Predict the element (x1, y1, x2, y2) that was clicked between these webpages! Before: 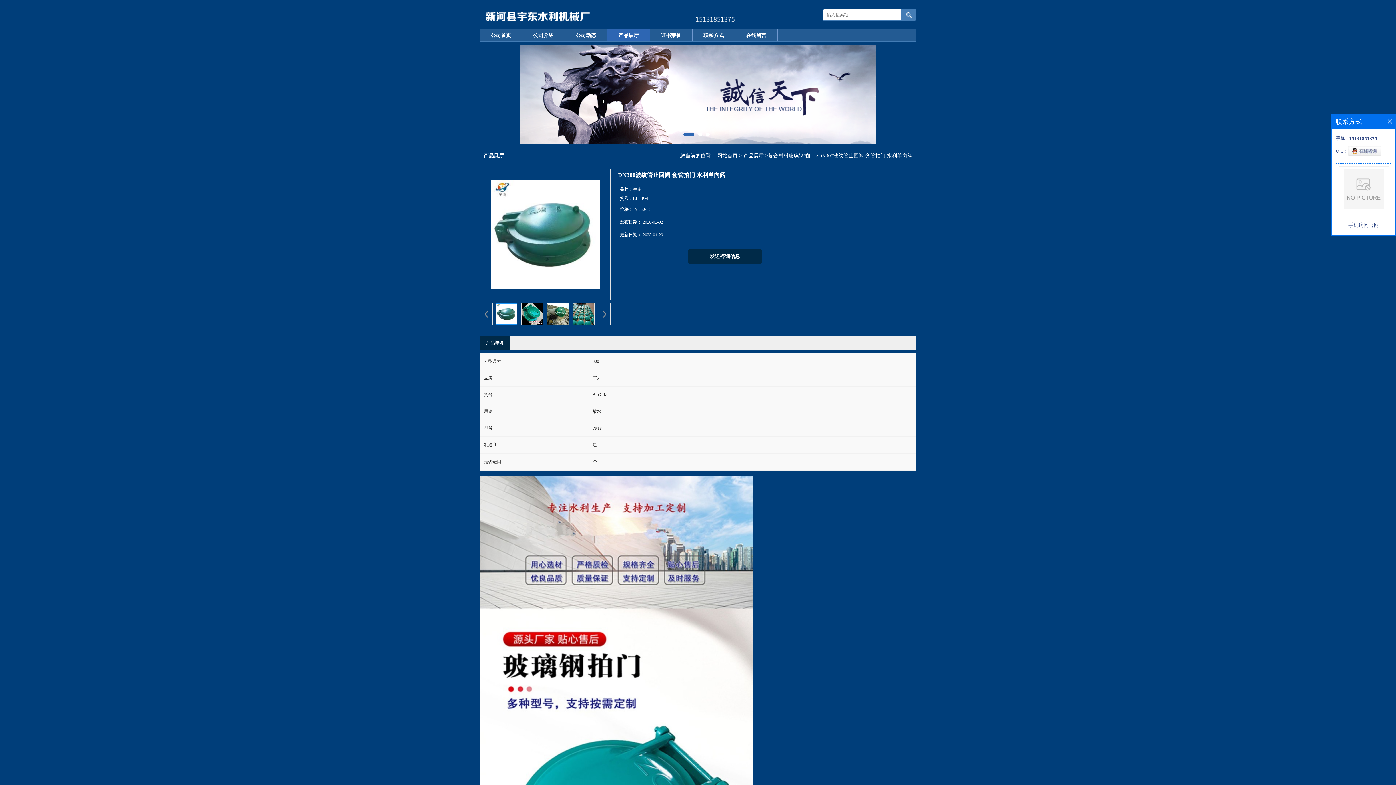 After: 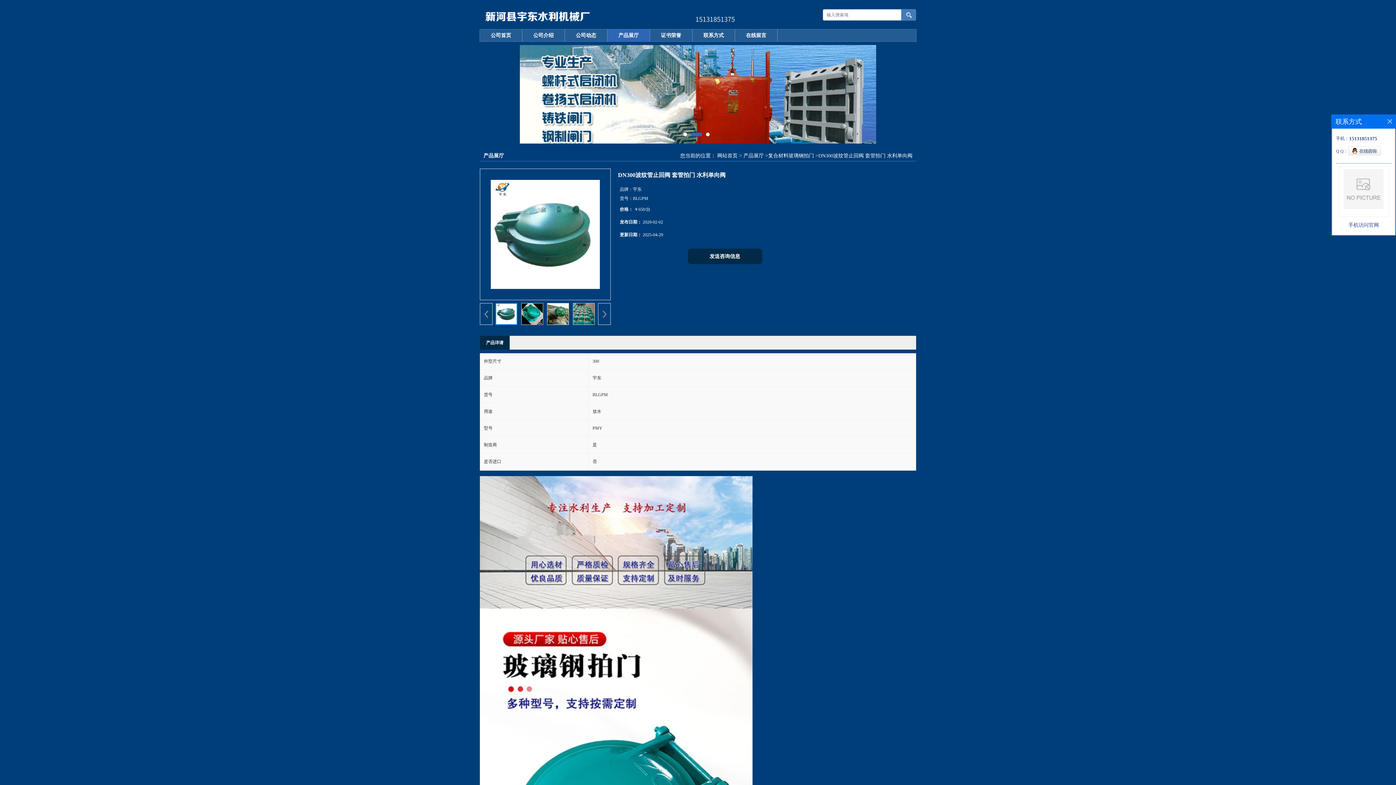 Action: label: DN300波纹管止回阀 套管拍门 水利单向阀 bbox: (818, 153, 912, 158)